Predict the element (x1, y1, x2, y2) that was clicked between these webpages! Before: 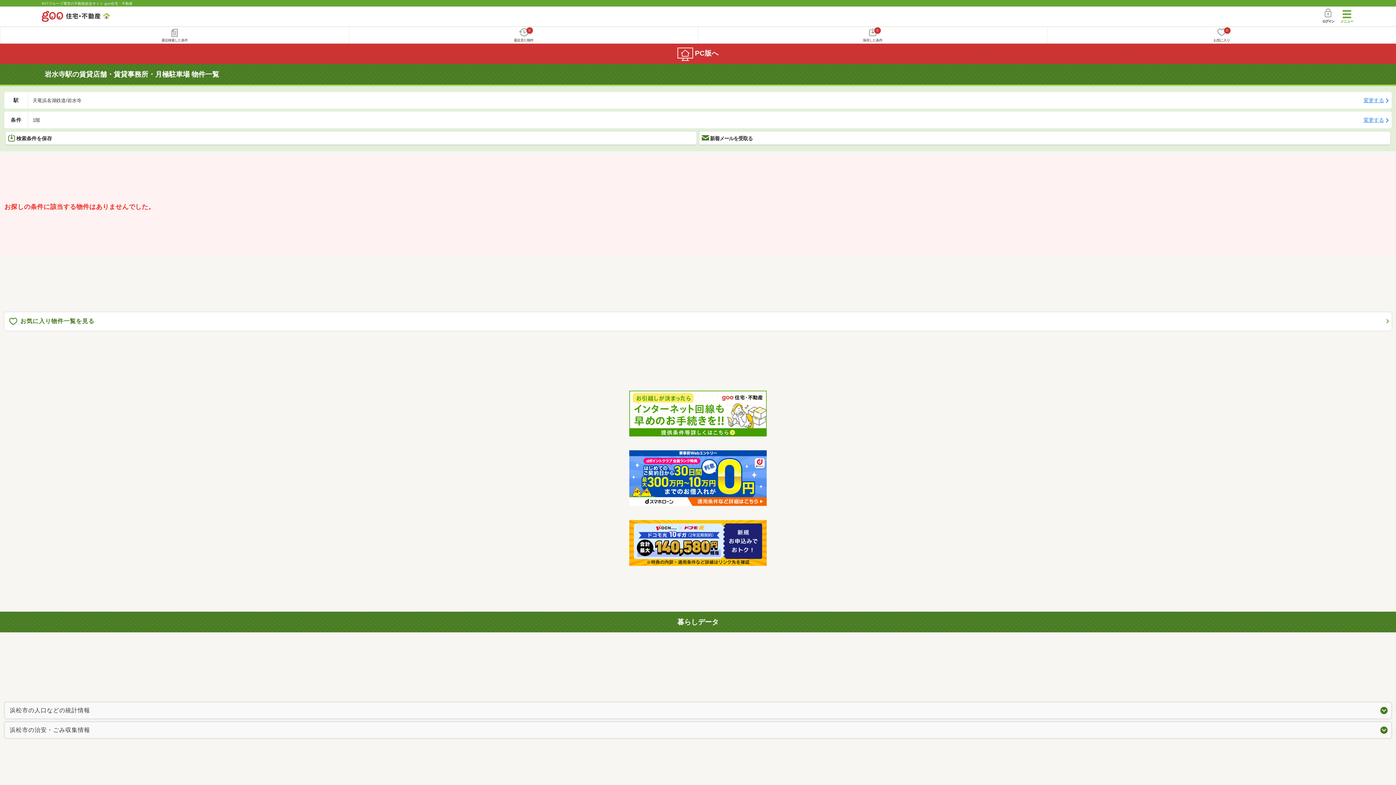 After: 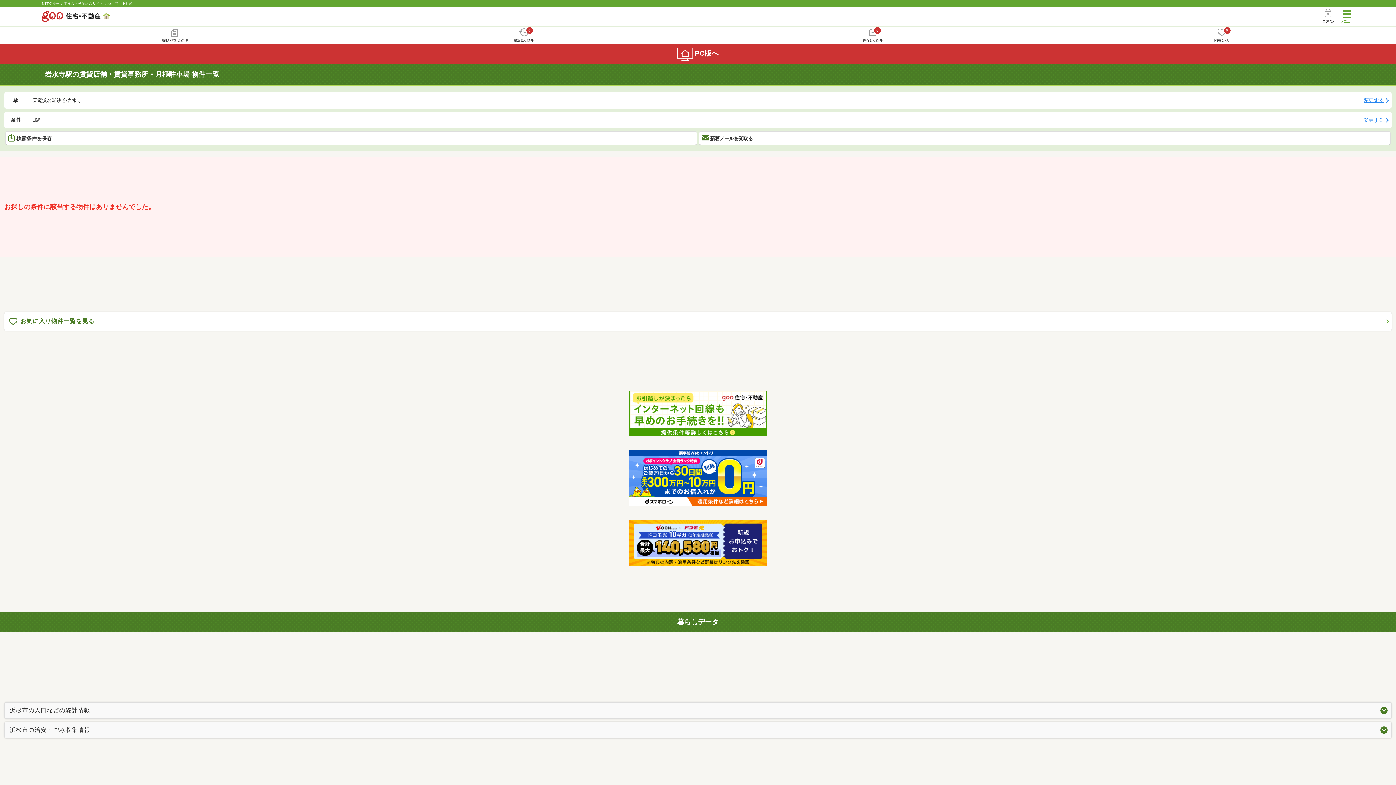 Action: bbox: (4, 450, 1392, 506)